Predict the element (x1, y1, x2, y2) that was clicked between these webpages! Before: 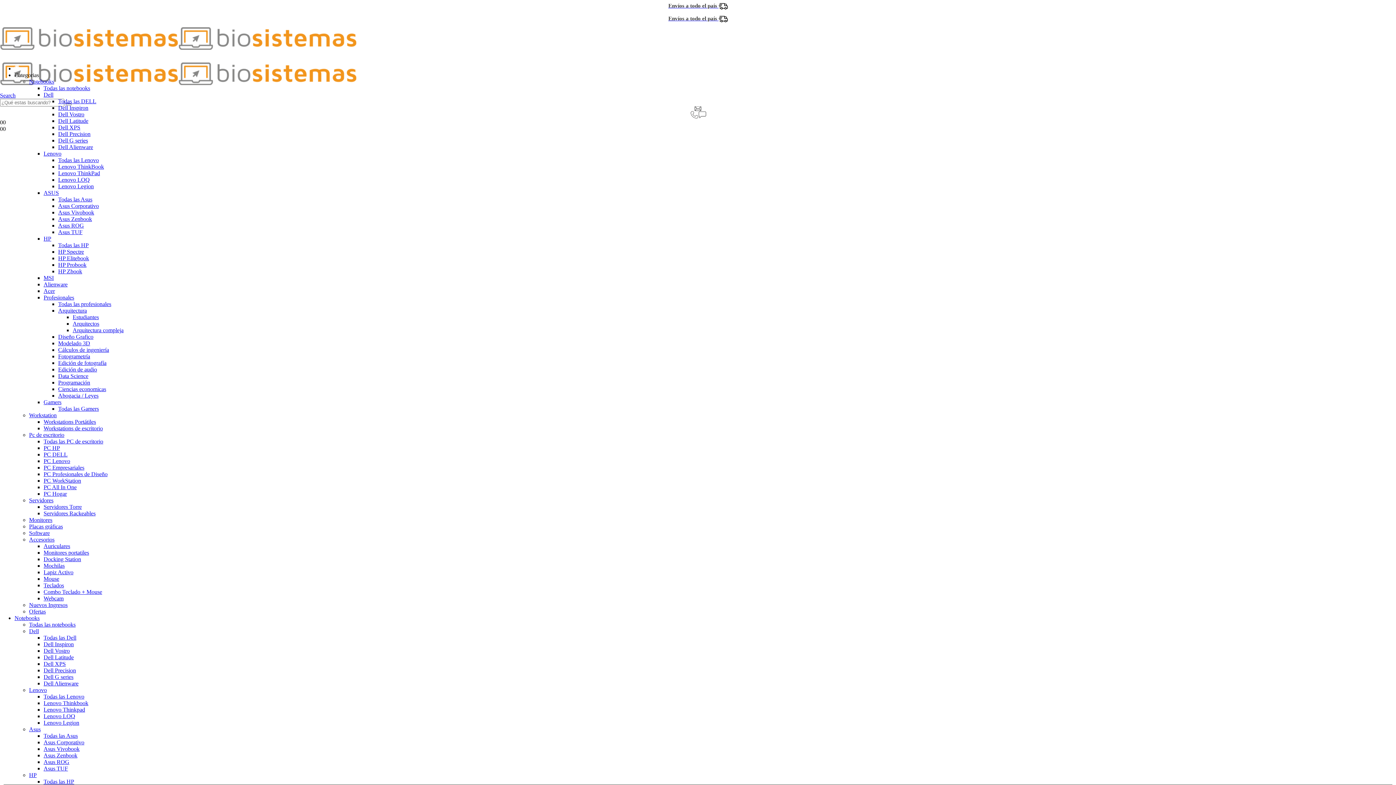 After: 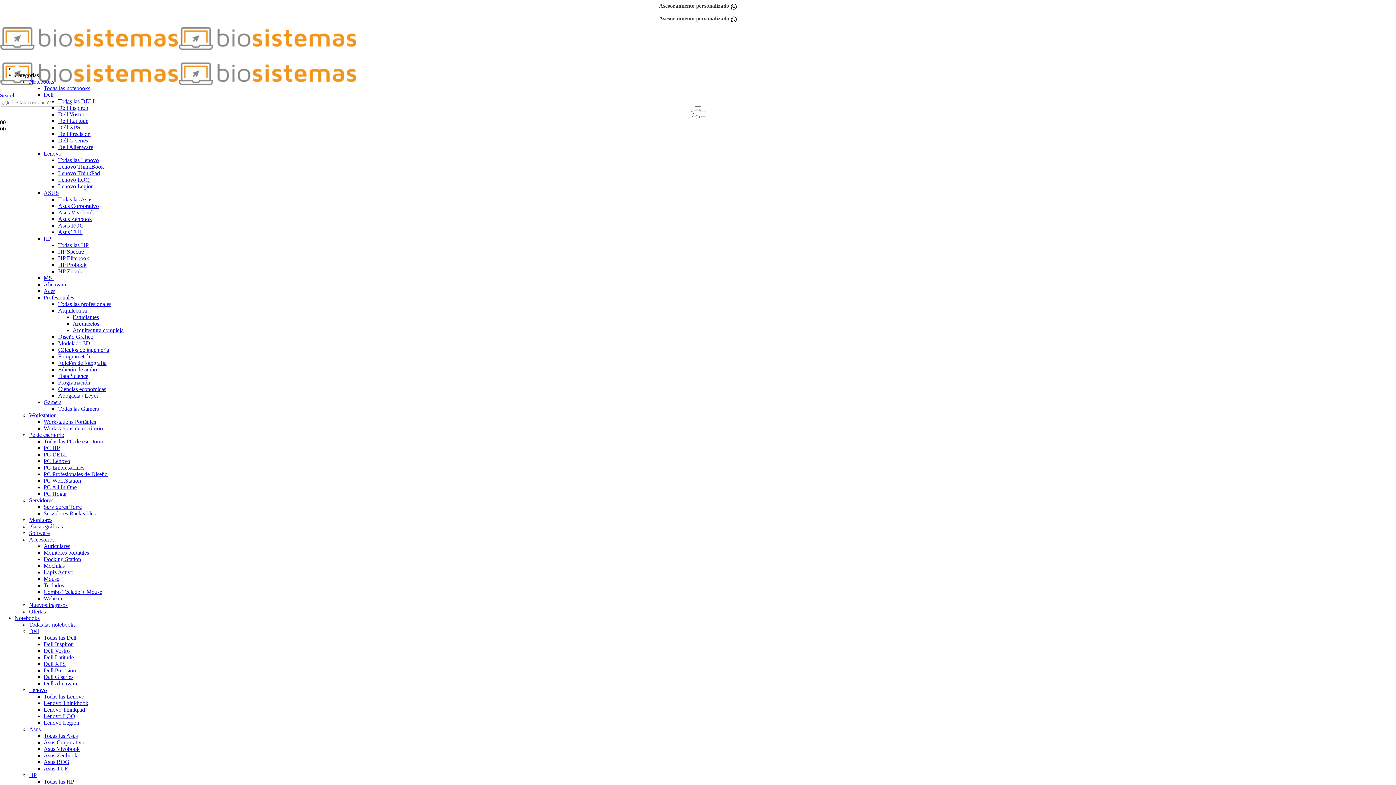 Action: label: PC Profesionales de Diseño bbox: (43, 471, 107, 477)